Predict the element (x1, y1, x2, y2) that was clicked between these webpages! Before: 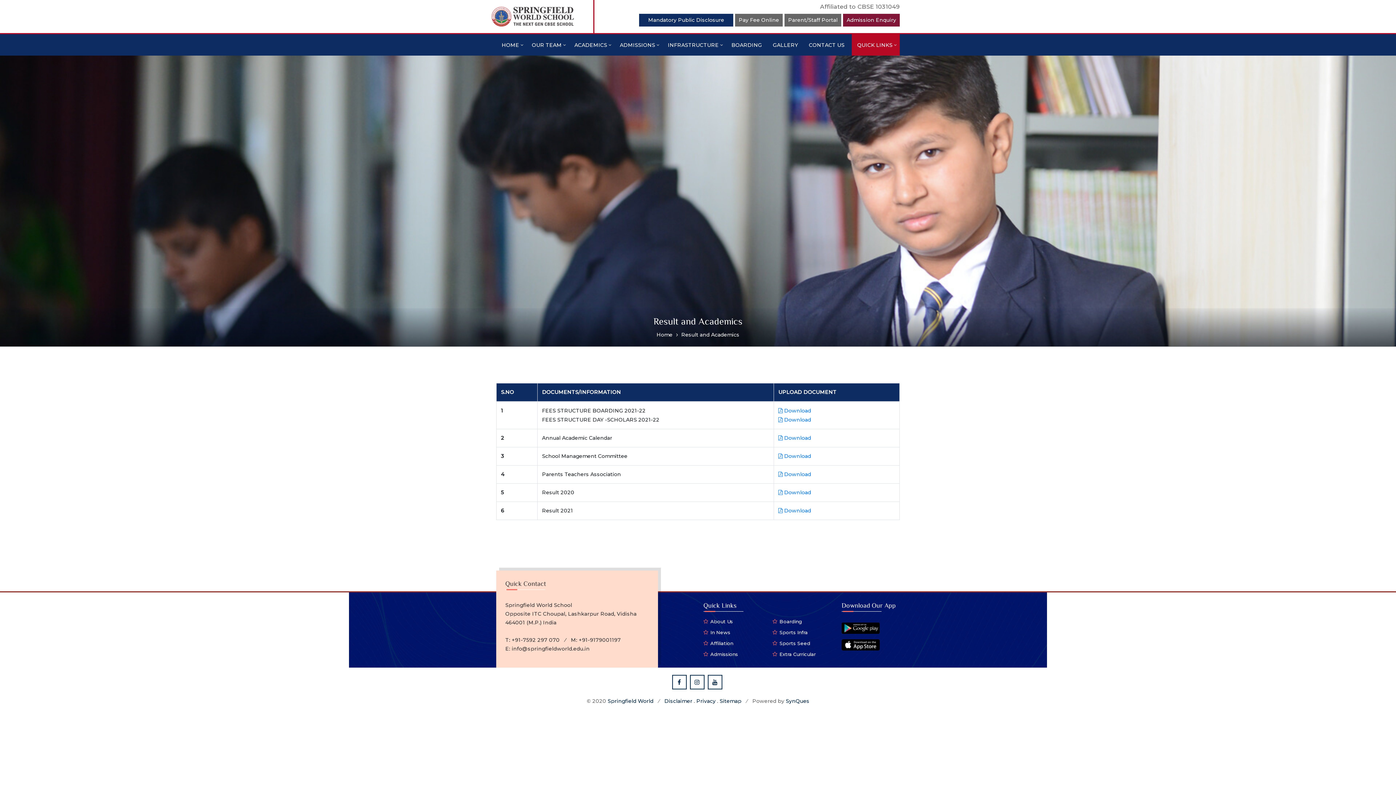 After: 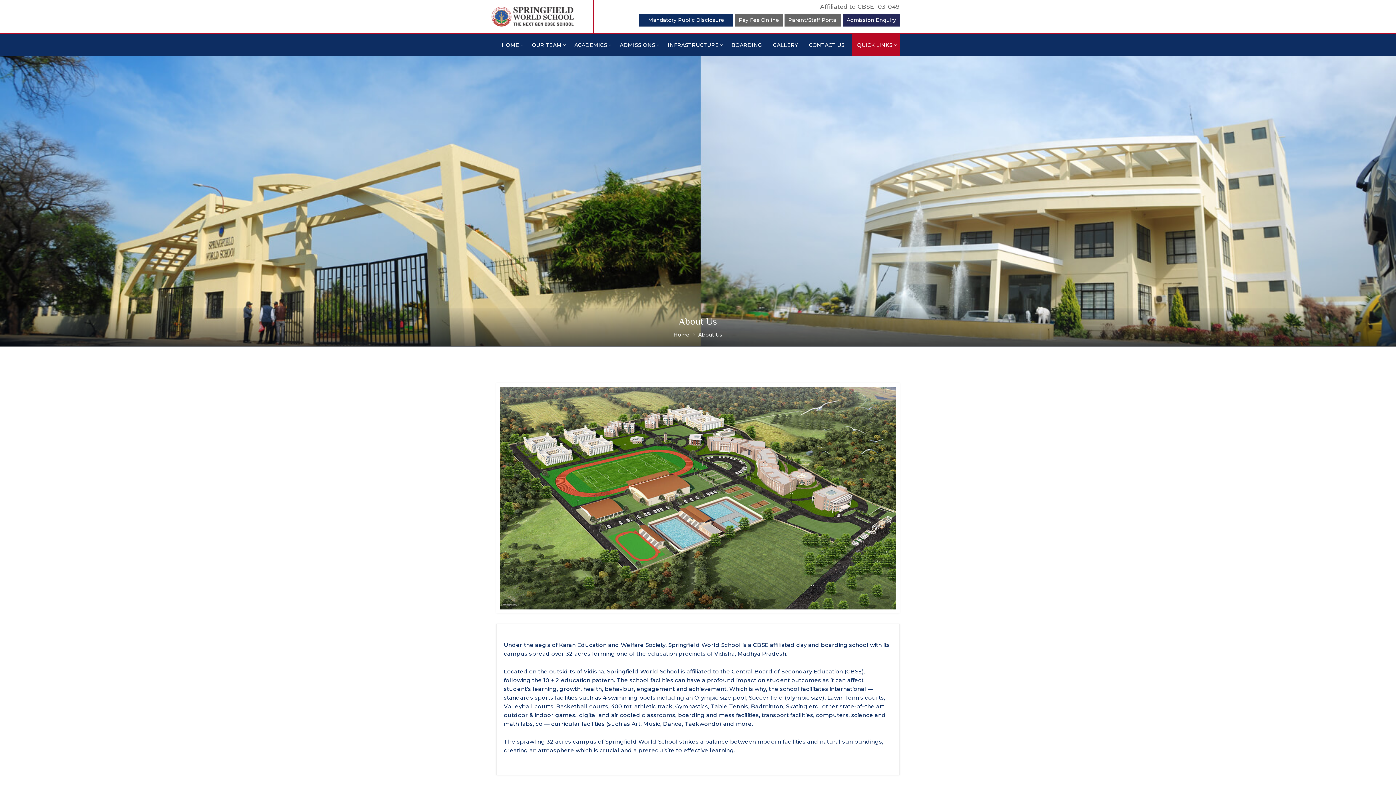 Action: bbox: (703, 617, 761, 626) label: About Us